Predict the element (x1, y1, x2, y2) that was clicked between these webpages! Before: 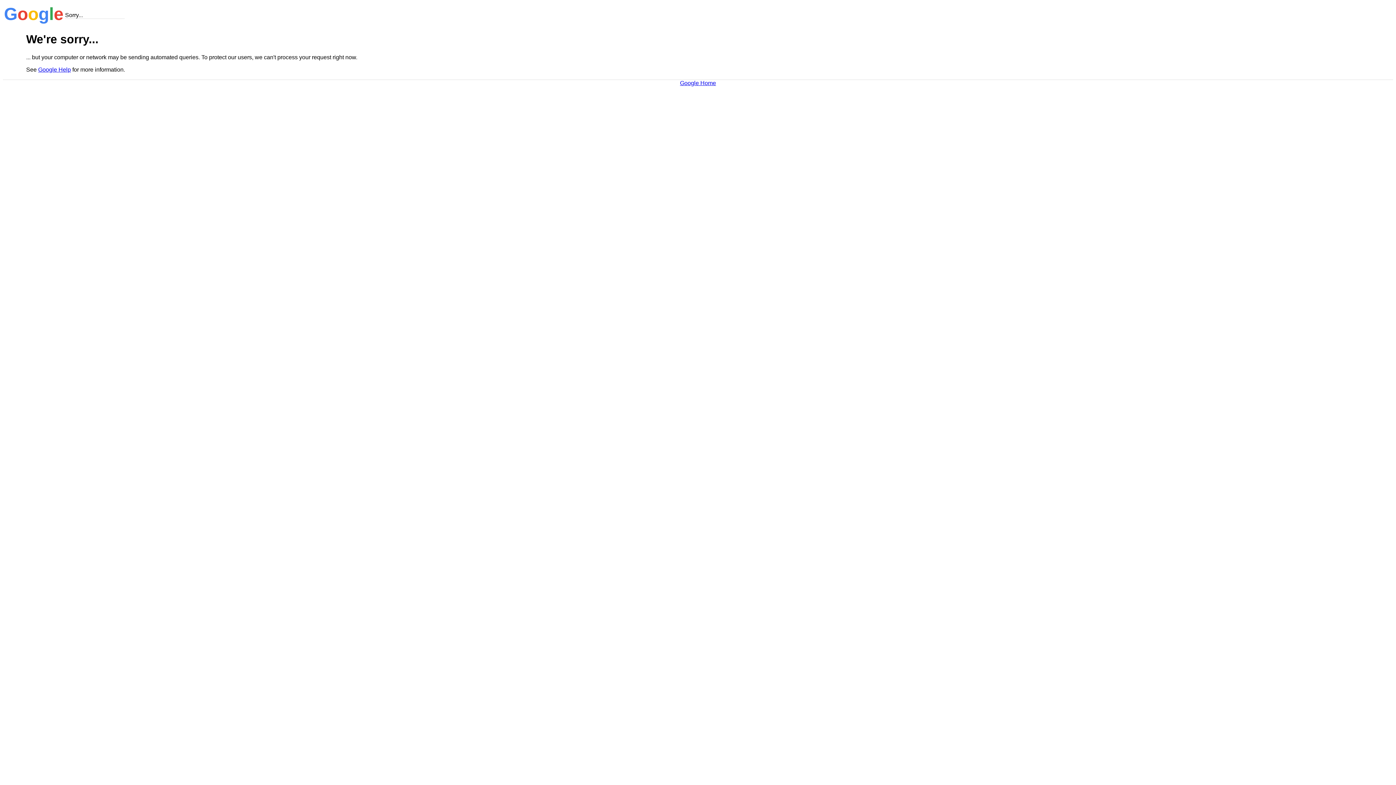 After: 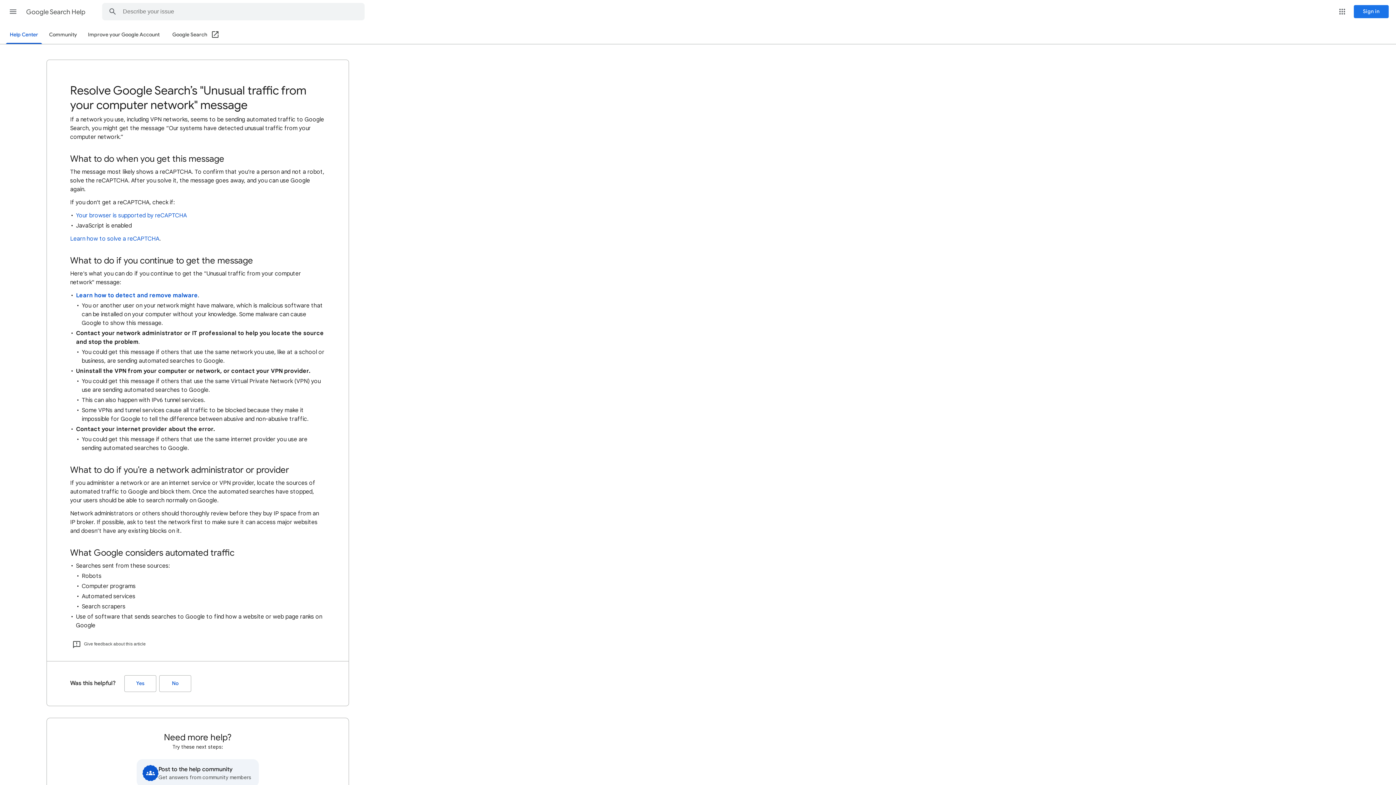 Action: label: Google Help bbox: (38, 66, 70, 72)